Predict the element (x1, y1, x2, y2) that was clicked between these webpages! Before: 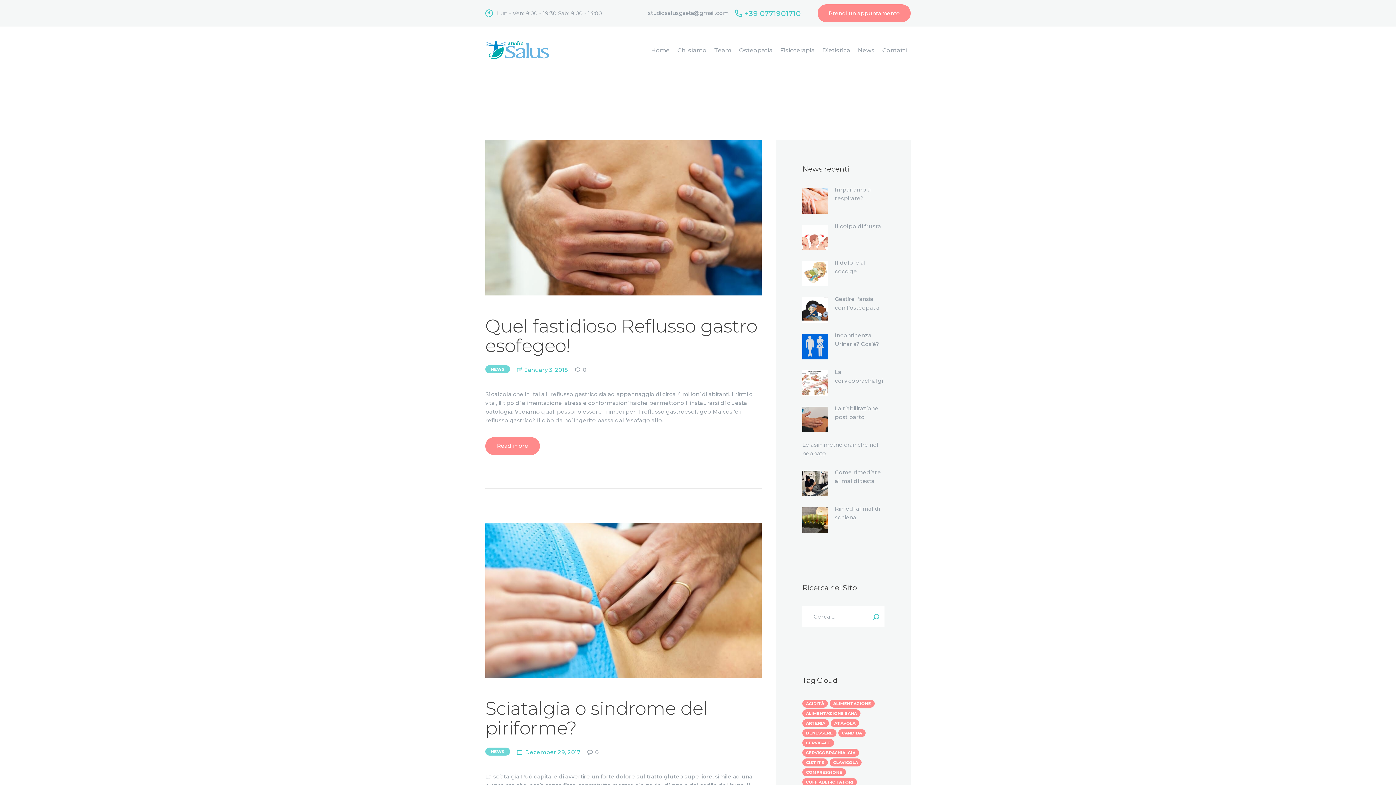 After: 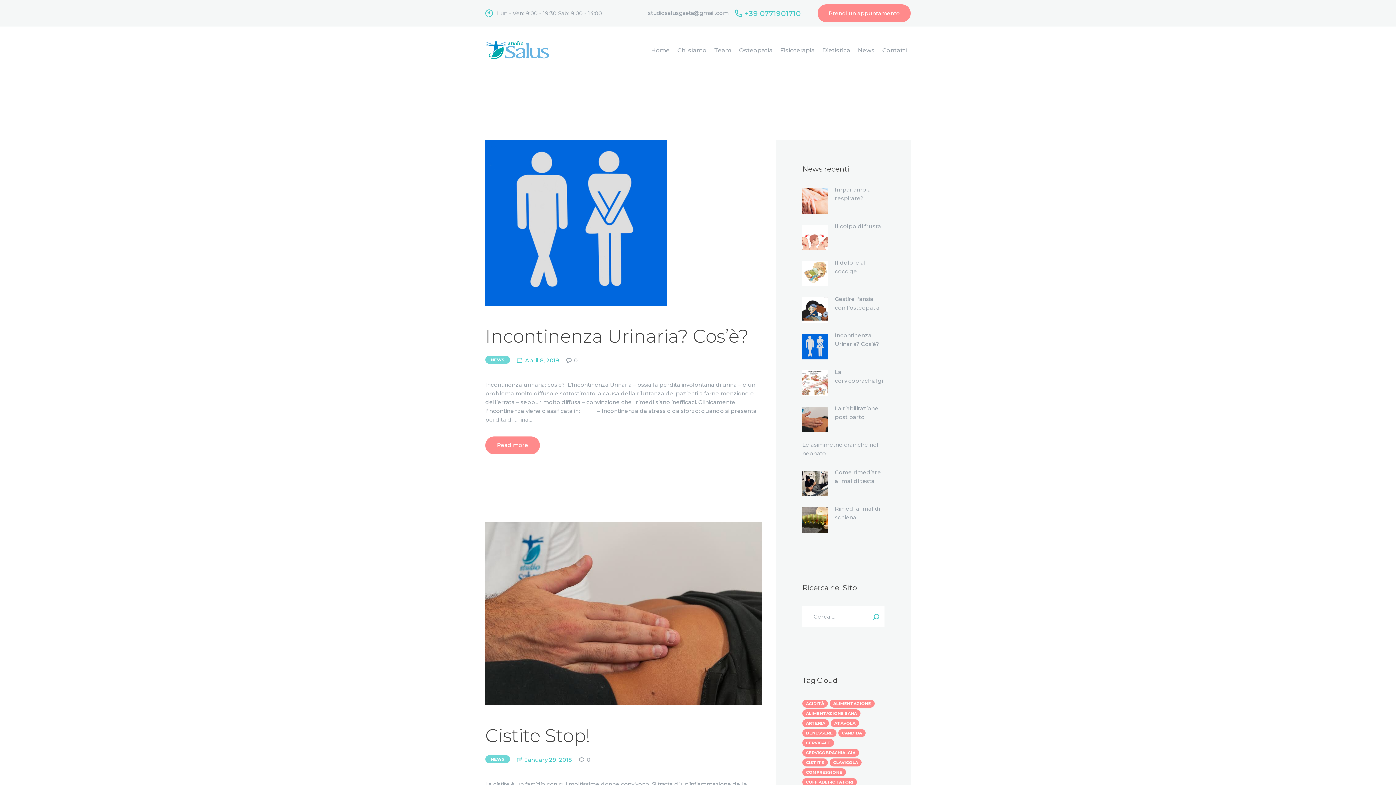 Action: label: alimentazione sana (5 elementi) bbox: (802, 709, 860, 717)